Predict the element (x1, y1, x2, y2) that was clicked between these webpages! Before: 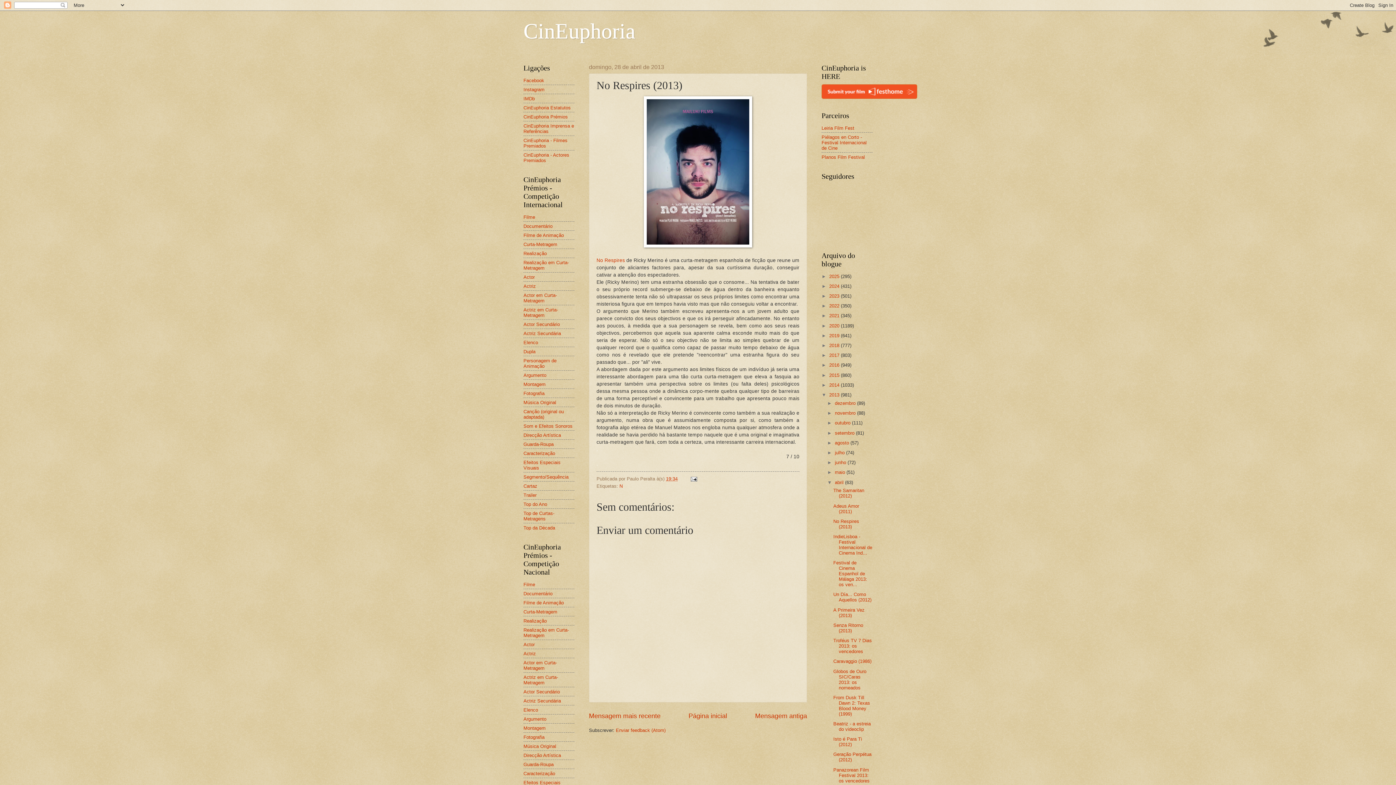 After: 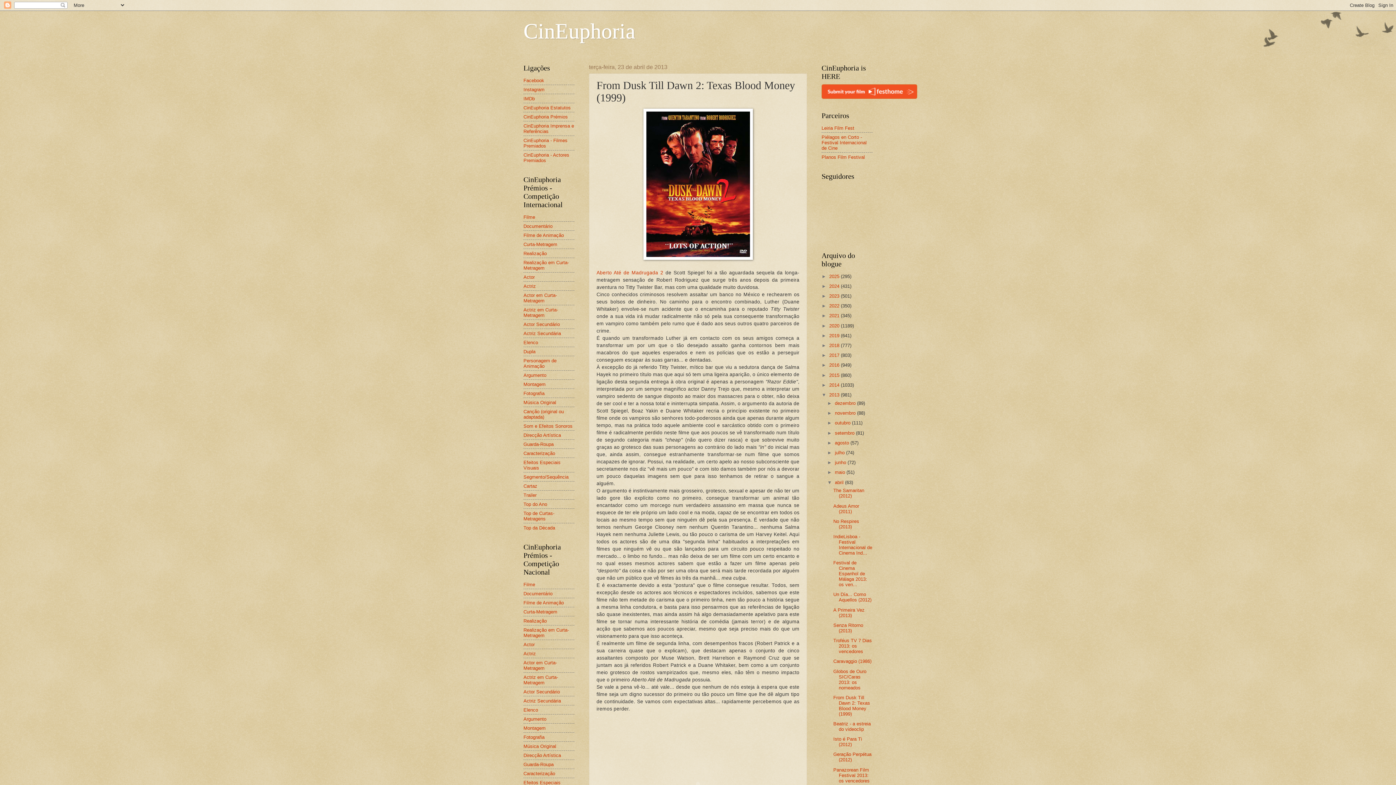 Action: label: From Dusk Till Dawn 2: Texas Blood Money (1999) bbox: (833, 695, 870, 716)